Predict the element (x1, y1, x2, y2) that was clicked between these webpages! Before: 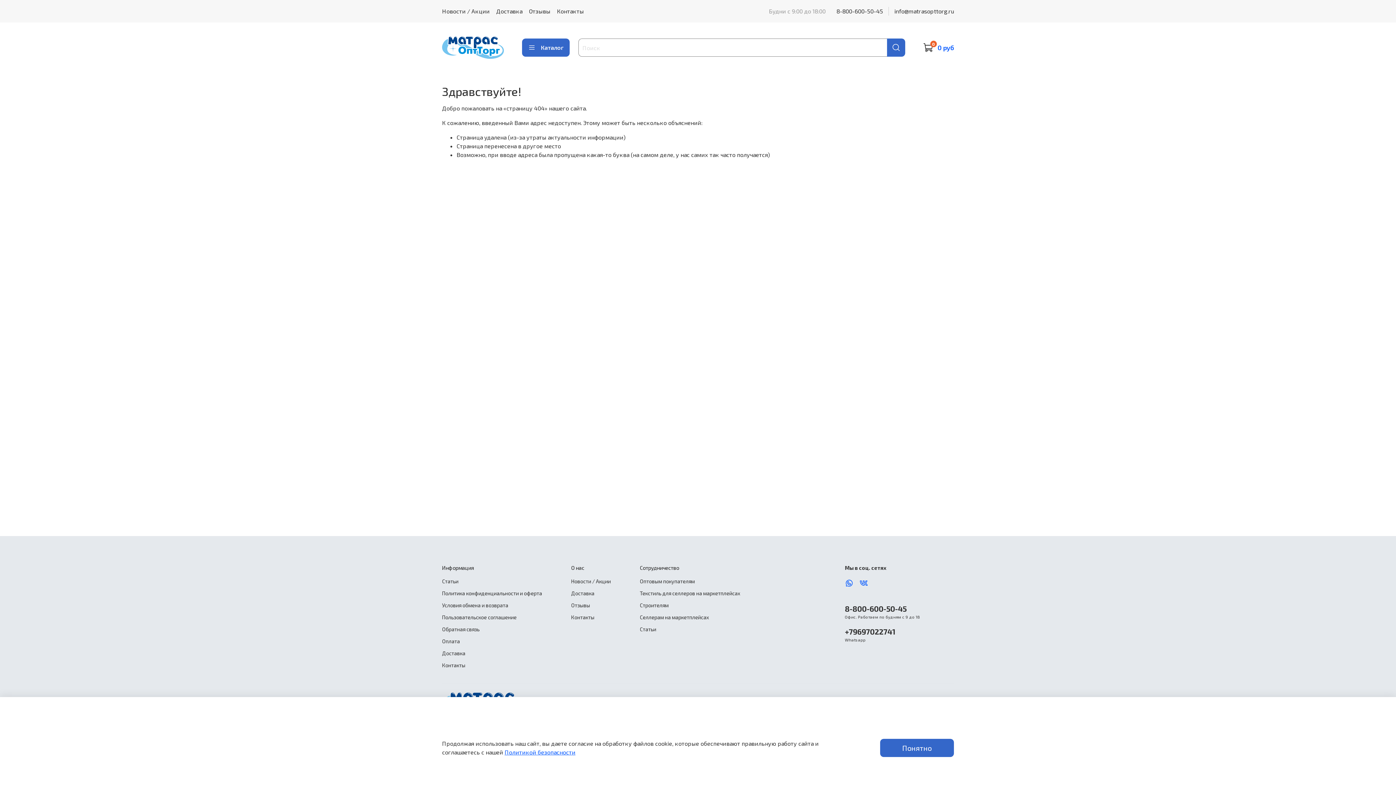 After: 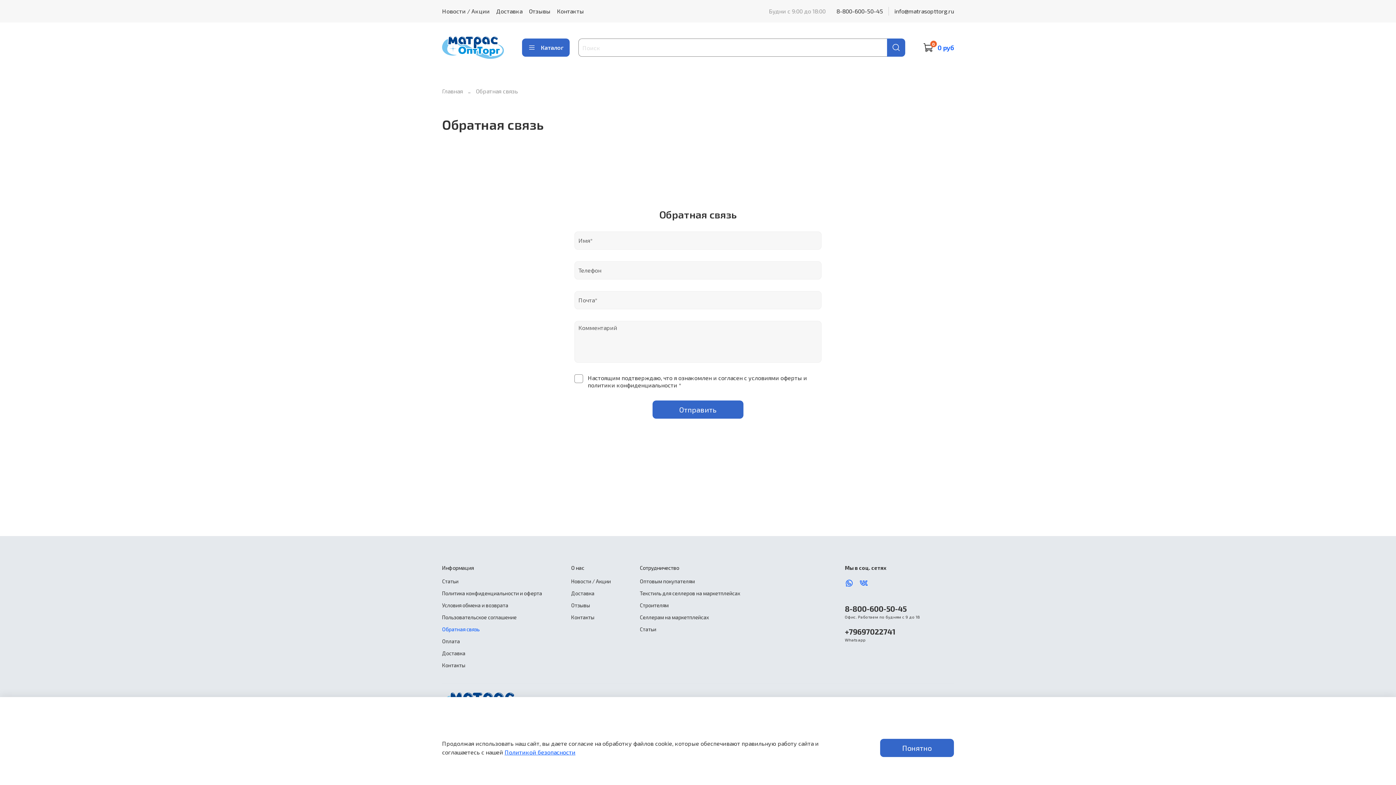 Action: bbox: (442, 625, 542, 633) label: Обратная связь